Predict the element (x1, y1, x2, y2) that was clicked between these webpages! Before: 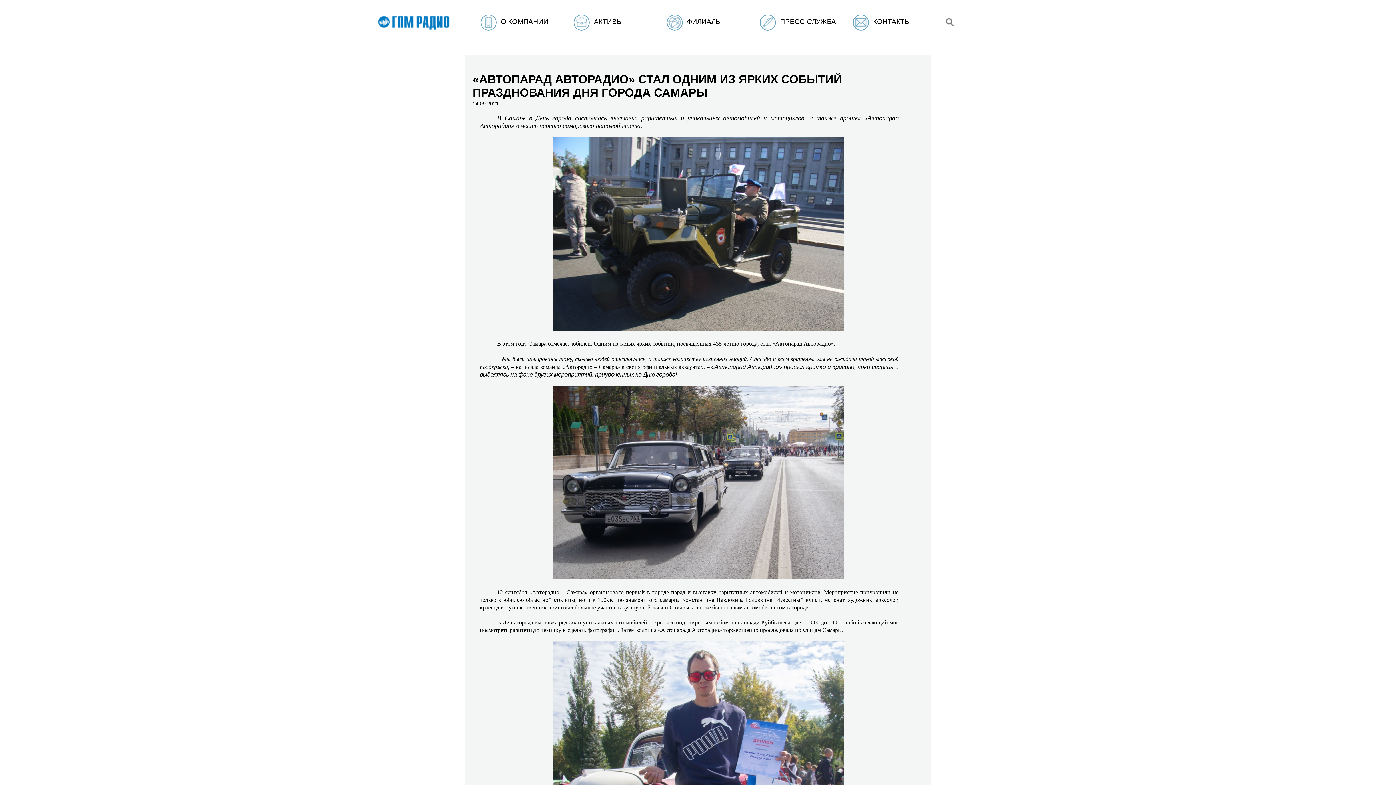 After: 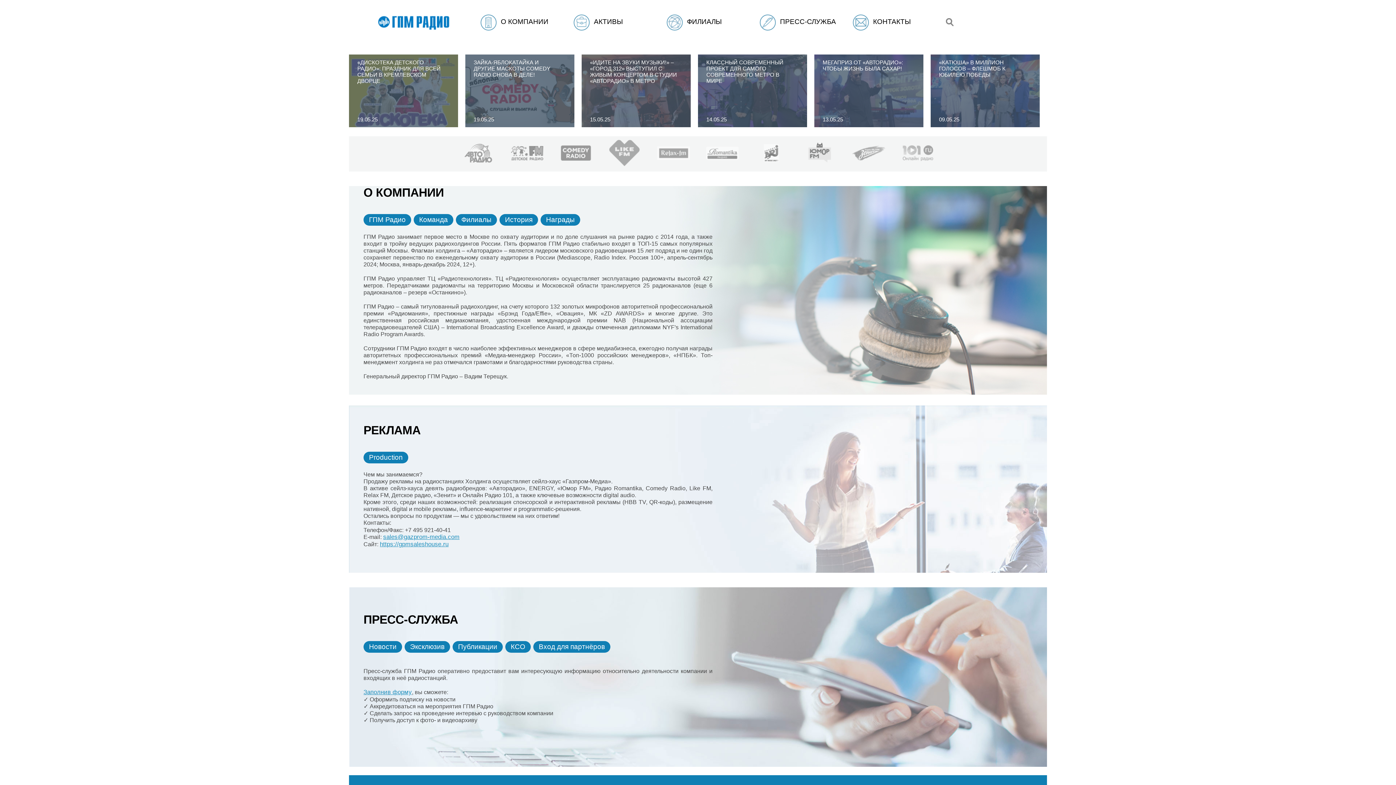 Action: bbox: (372, 28, 455, 35)